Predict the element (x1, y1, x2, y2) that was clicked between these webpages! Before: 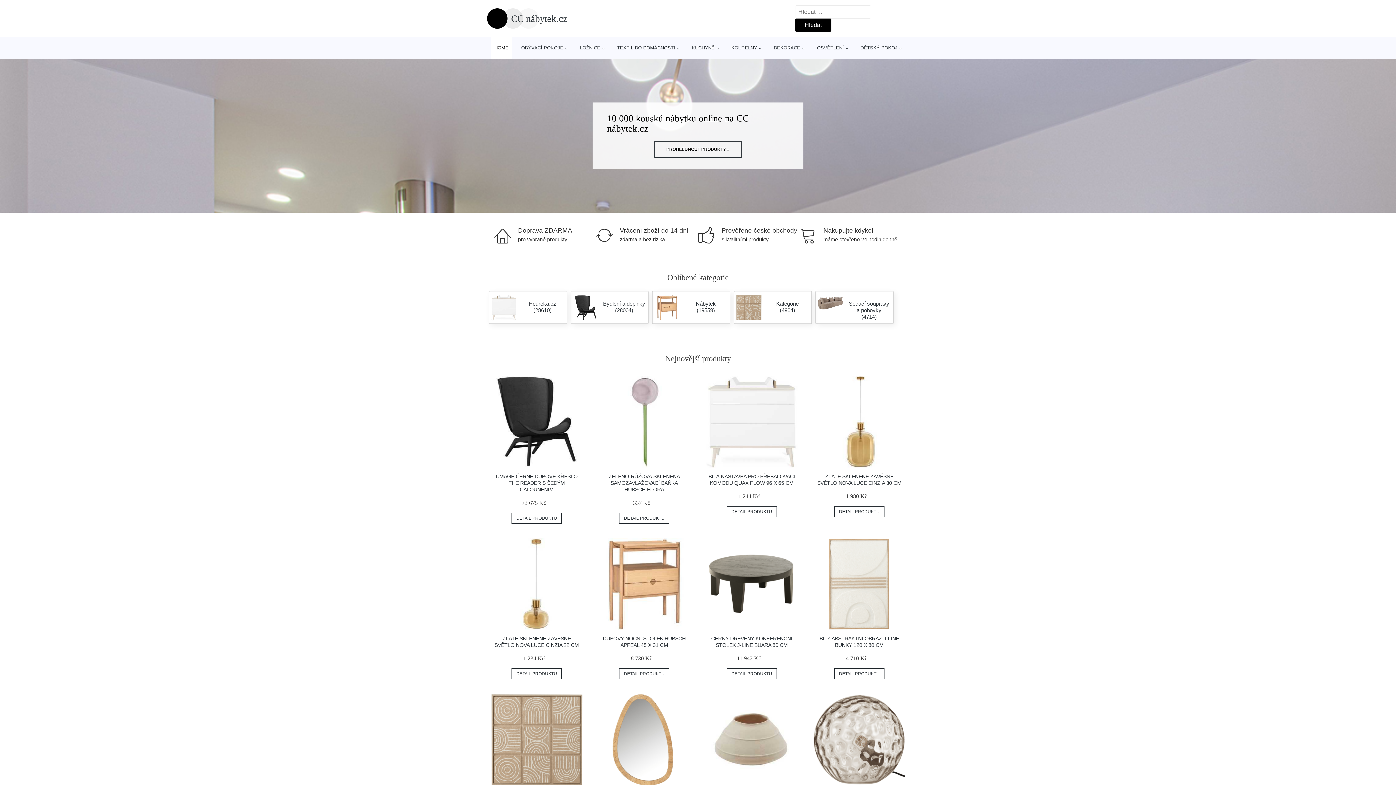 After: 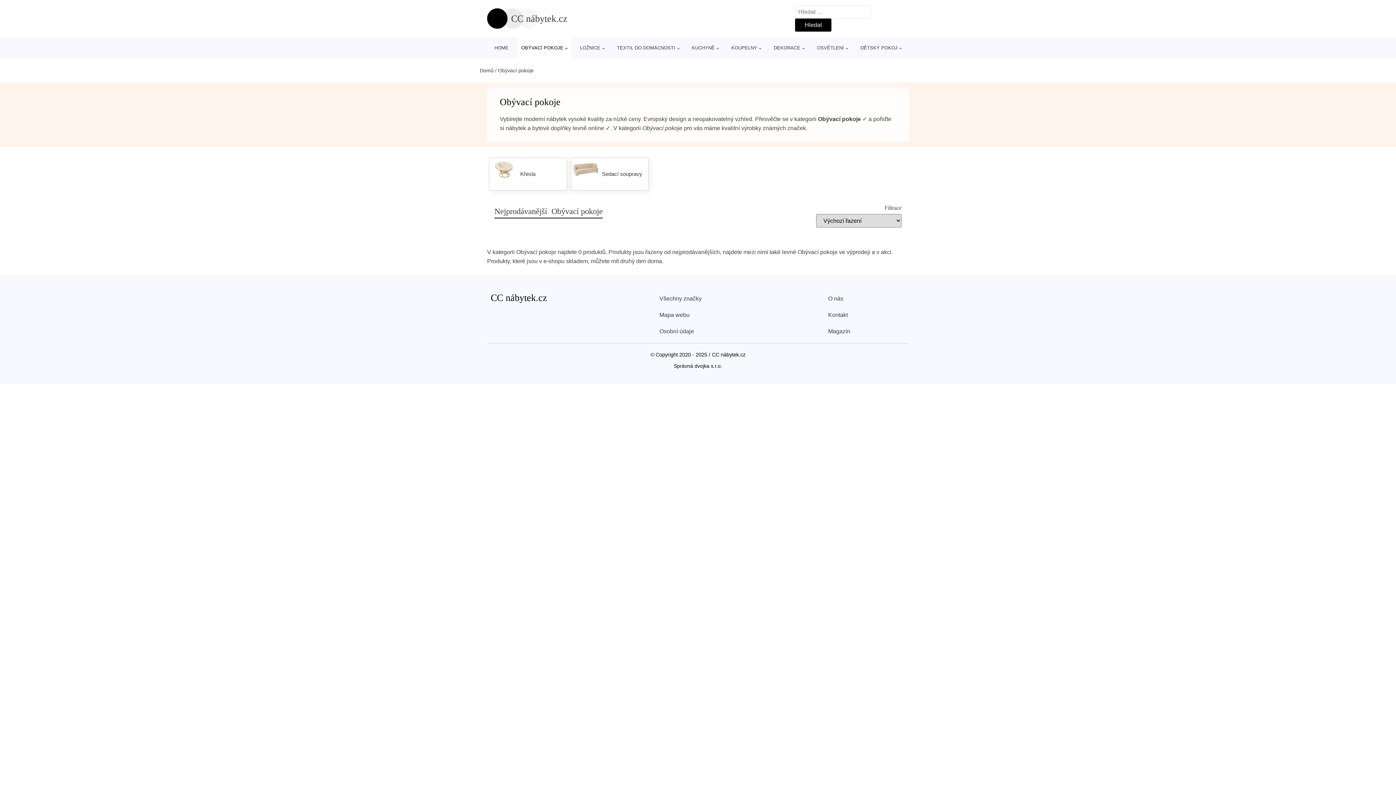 Action: label: OBÝVACÍ POKOJE bbox: (517, 37, 571, 58)